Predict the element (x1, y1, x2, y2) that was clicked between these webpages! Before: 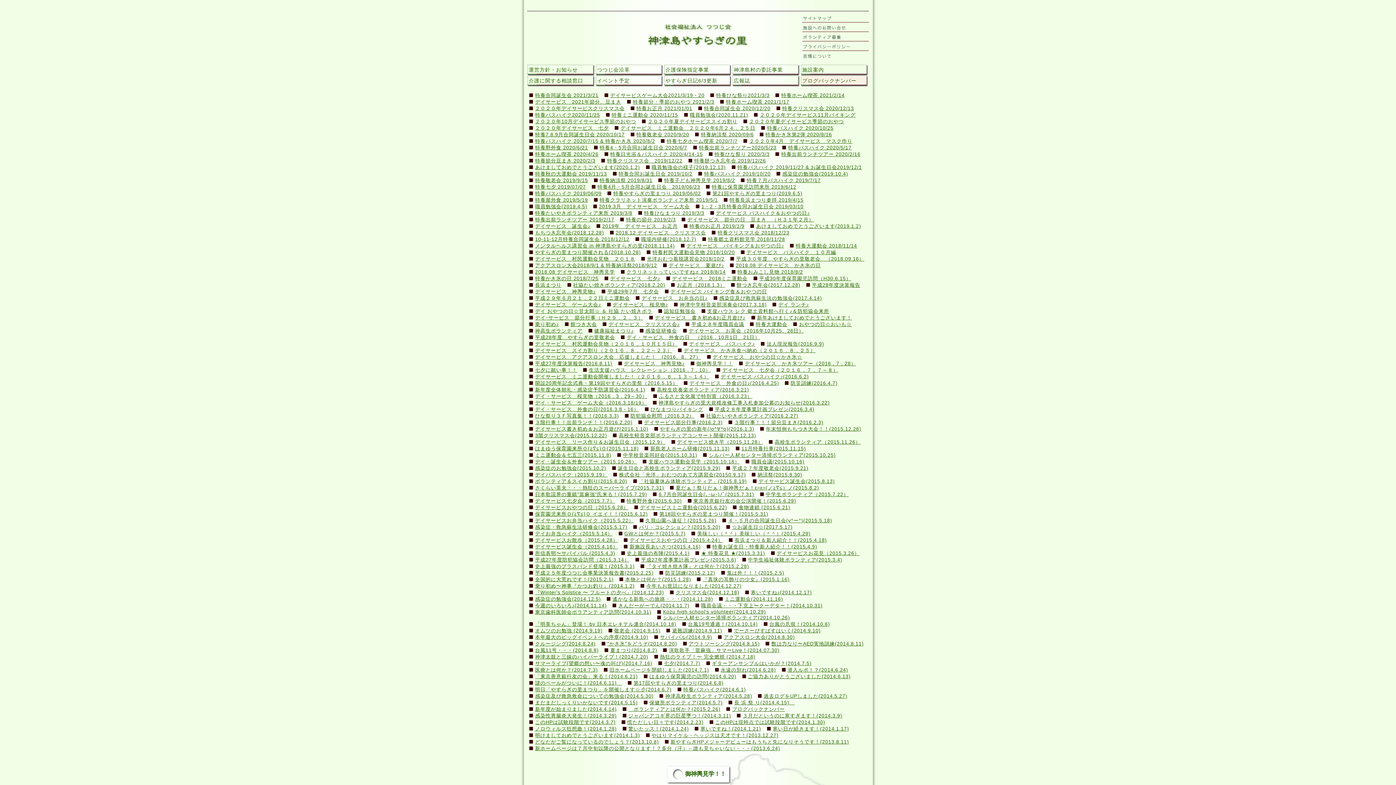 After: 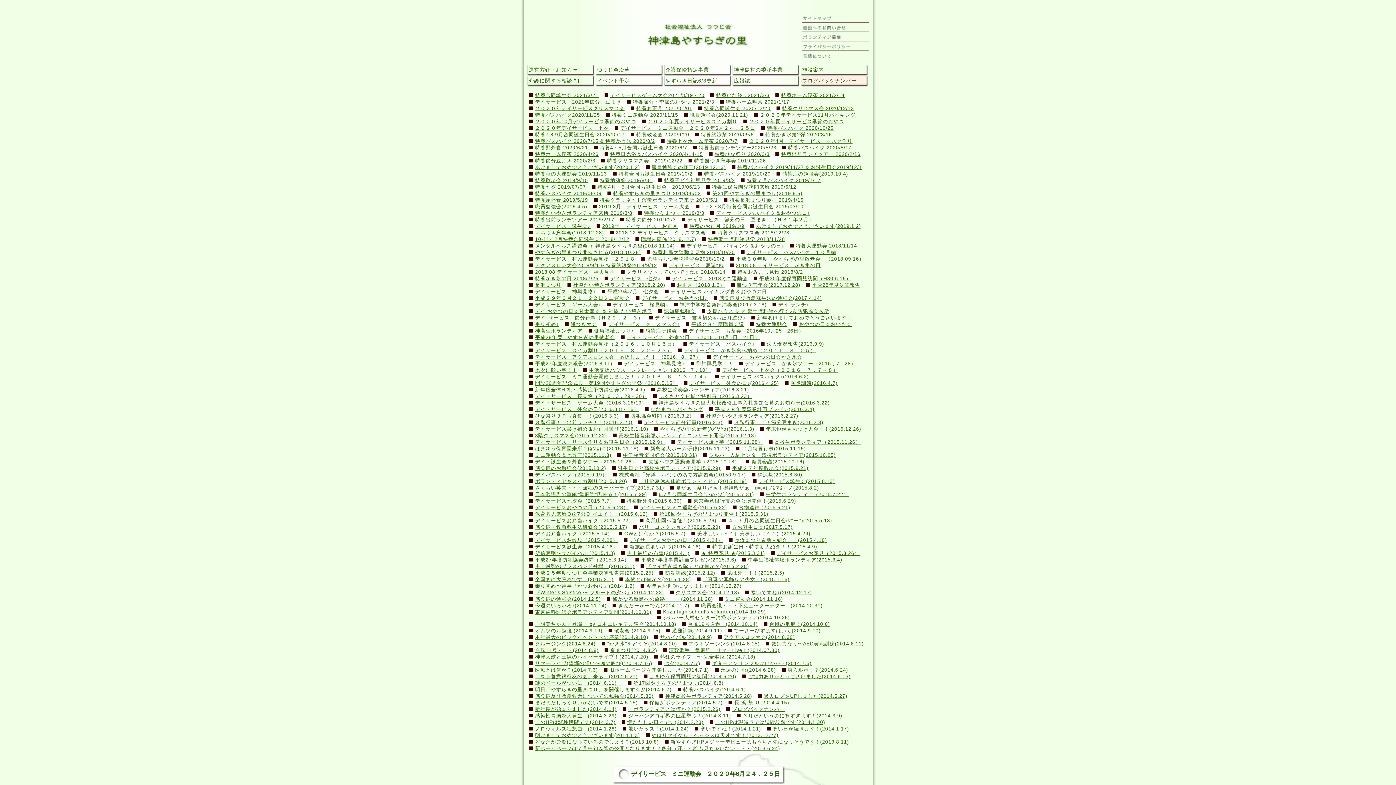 Action: bbox: (620, 125, 755, 130) label: デイサービス　ミニ運動会　２０２０年6月２４．２５日